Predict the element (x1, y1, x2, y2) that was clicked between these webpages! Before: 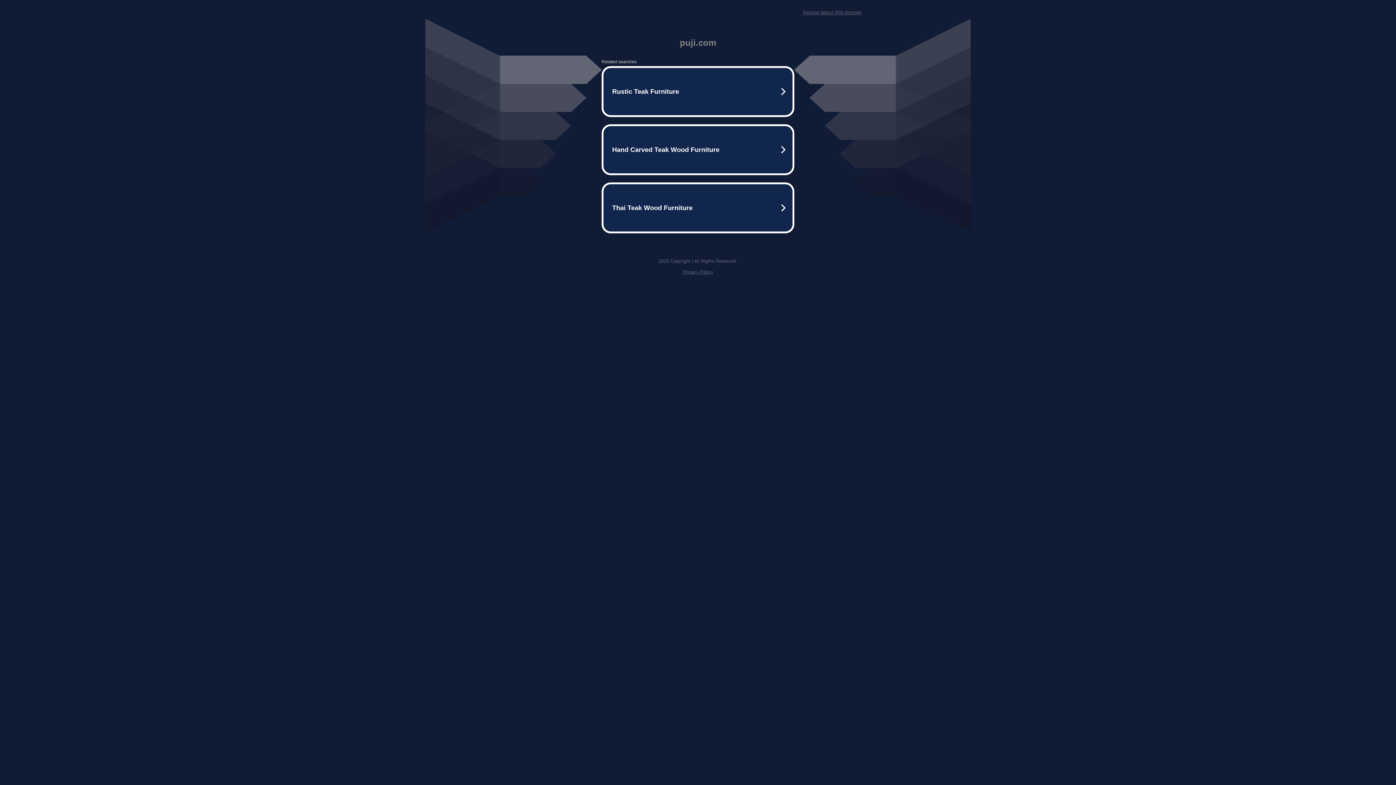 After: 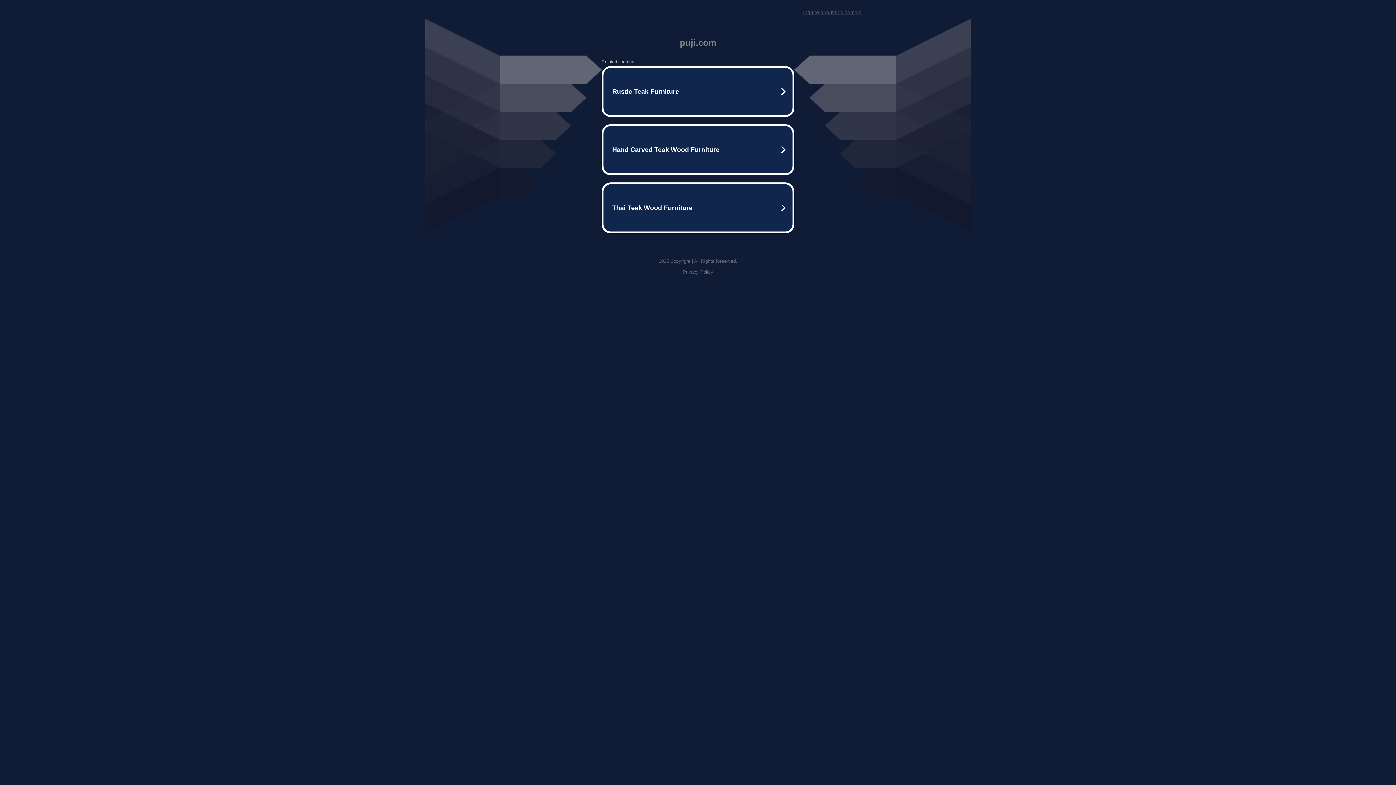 Action: label: Inquire about this domain bbox: (803, 9, 861, 15)